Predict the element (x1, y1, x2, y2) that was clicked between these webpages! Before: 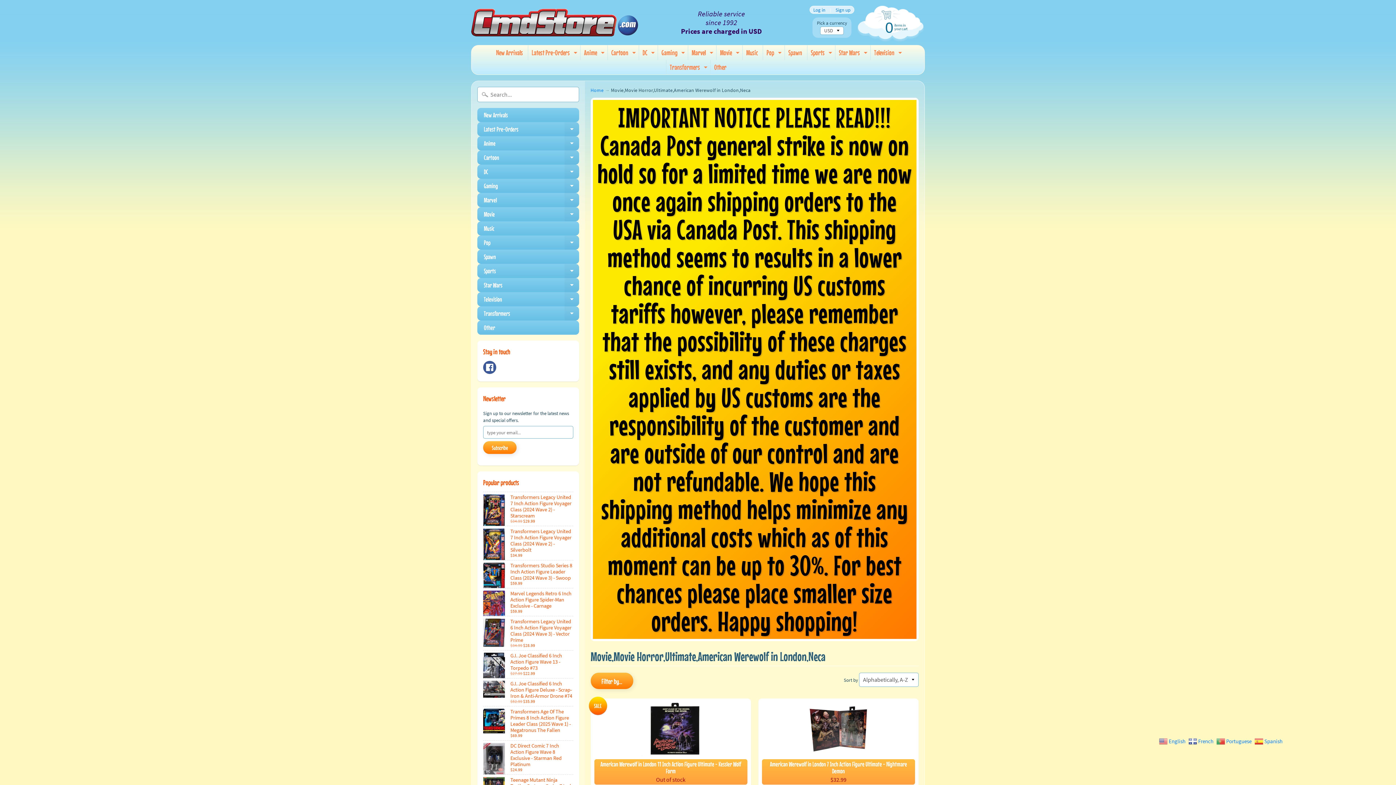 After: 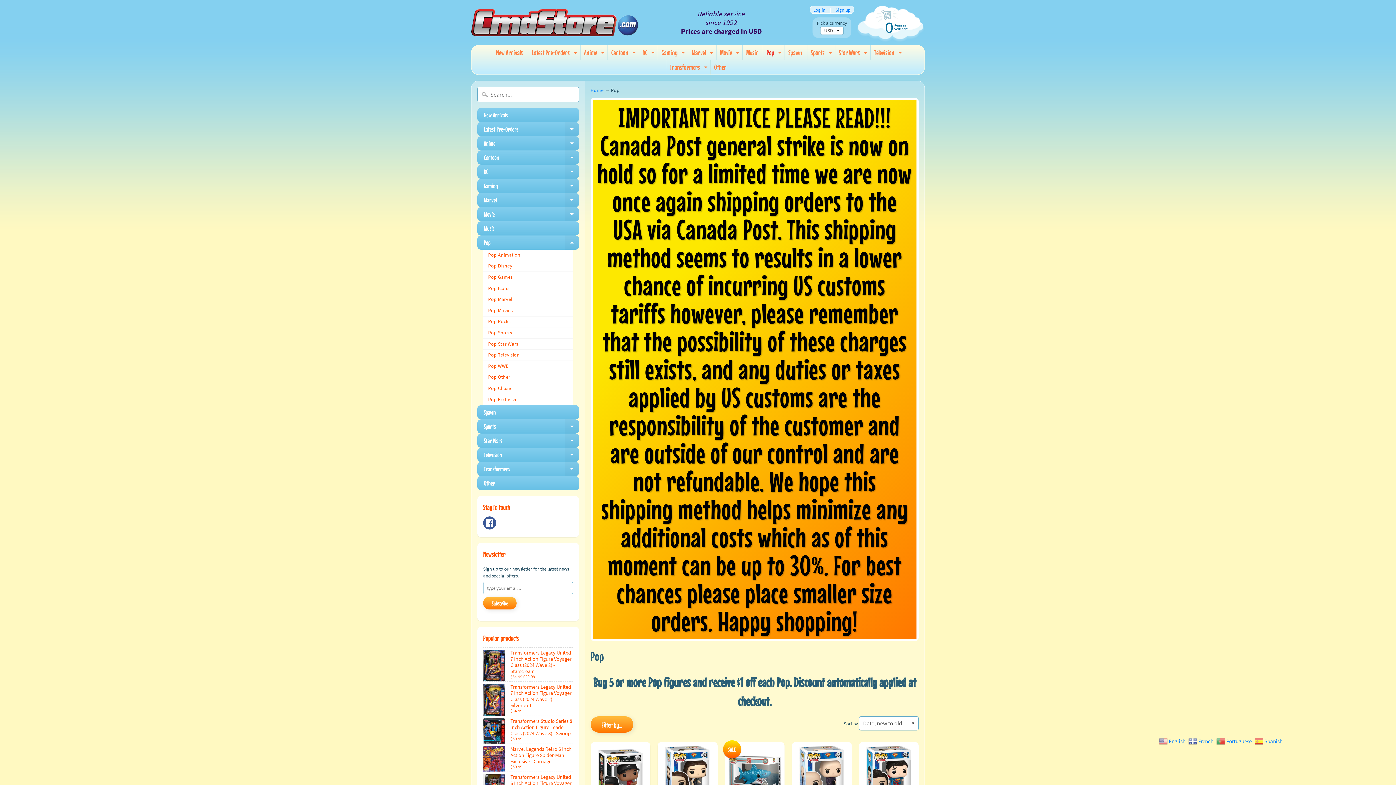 Action: bbox: (776, 45, 783, 60) label: Expand child menu